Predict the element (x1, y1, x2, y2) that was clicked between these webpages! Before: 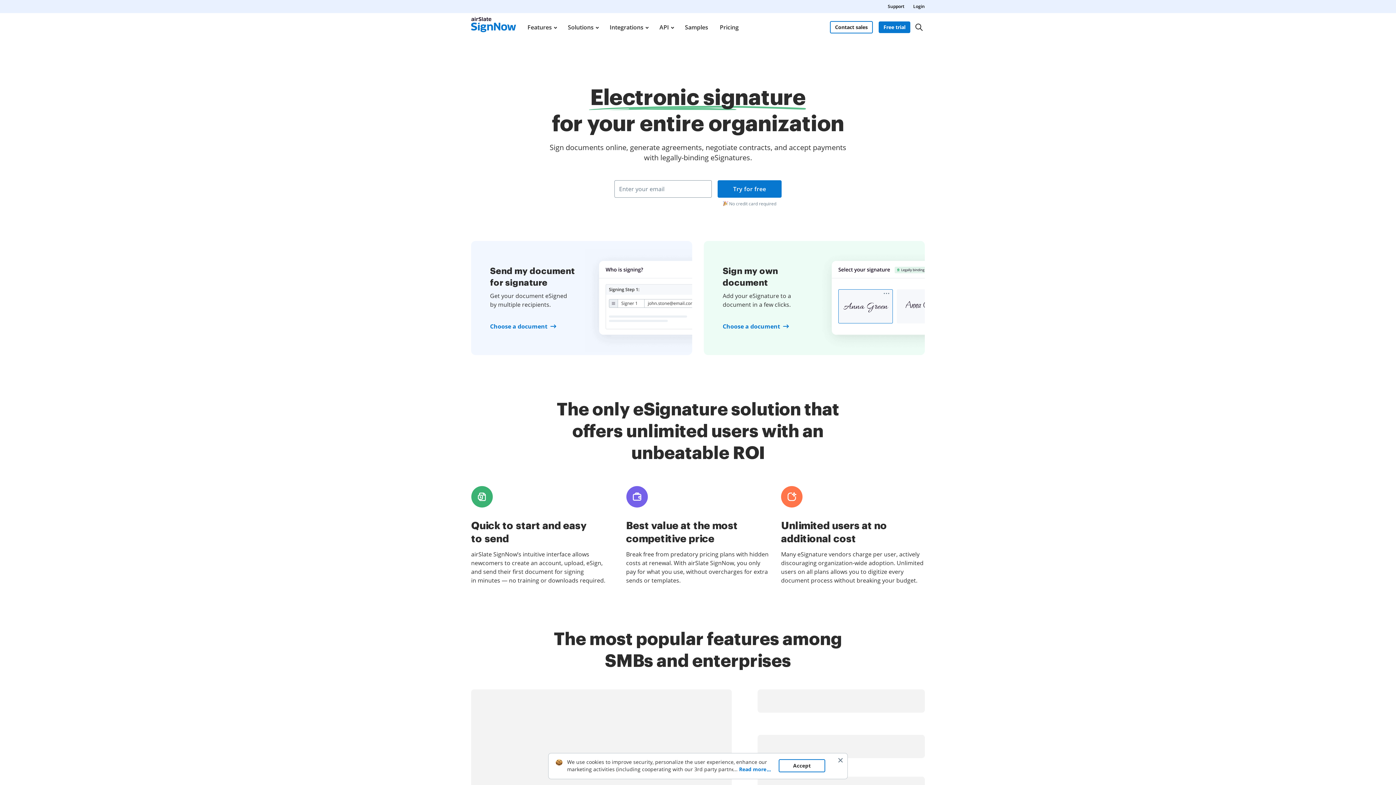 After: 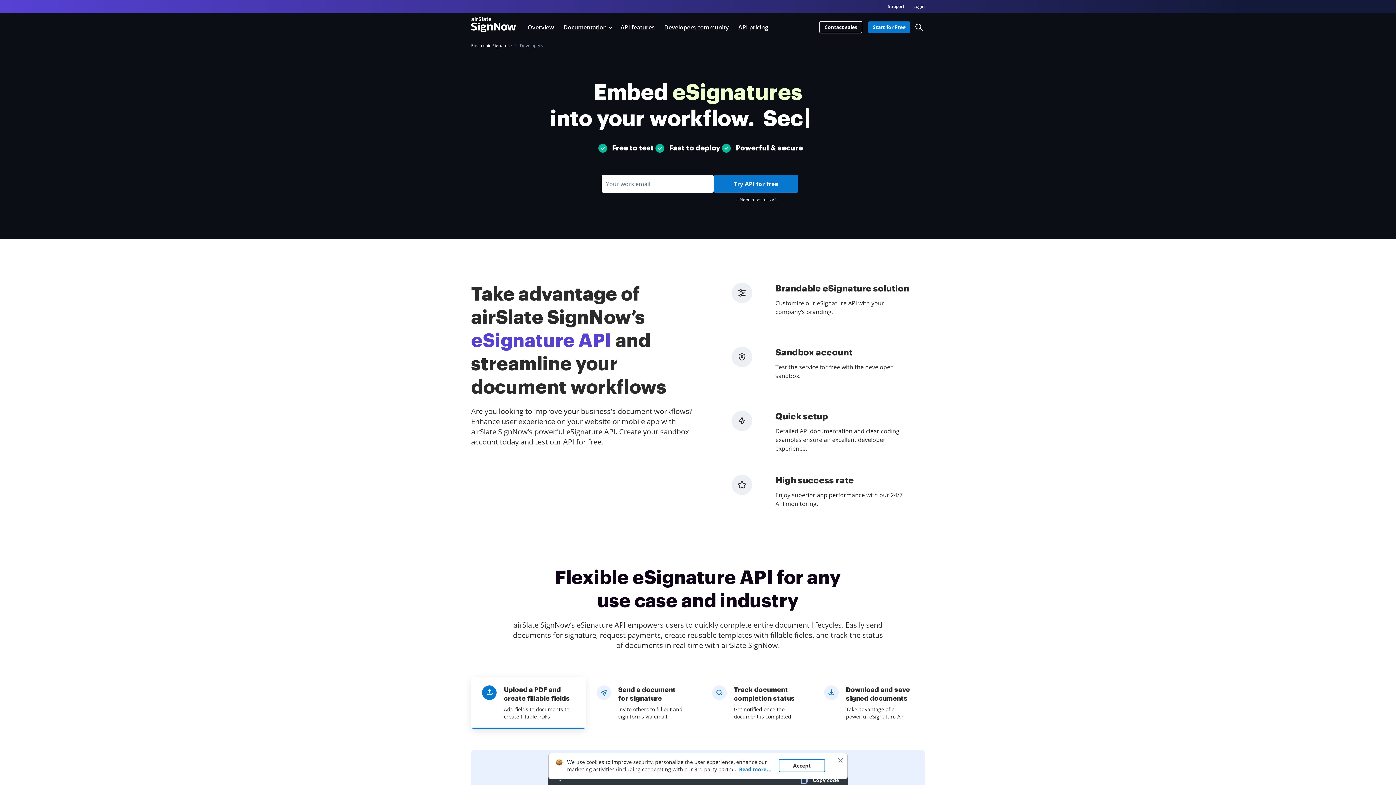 Action: bbox: (658, 13, 674, 41) label: API